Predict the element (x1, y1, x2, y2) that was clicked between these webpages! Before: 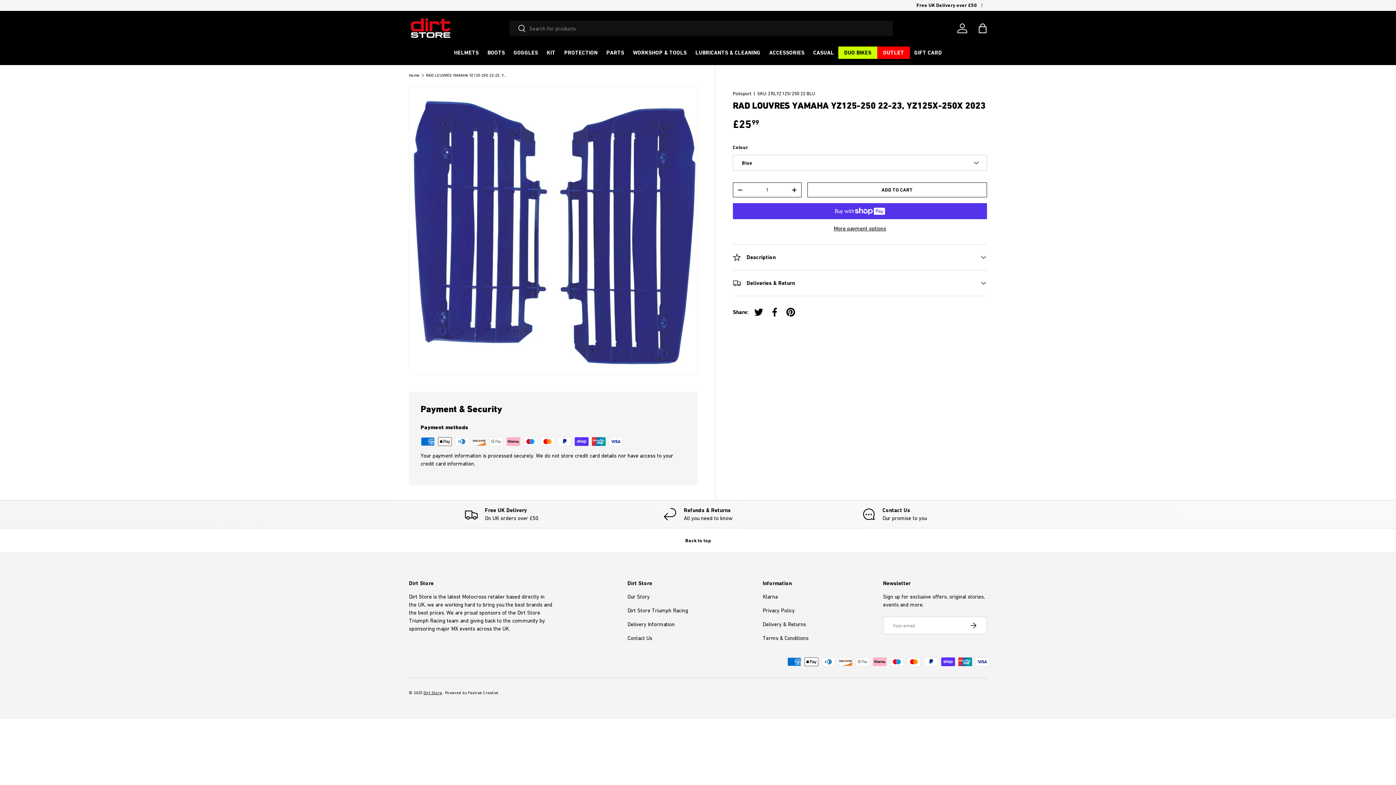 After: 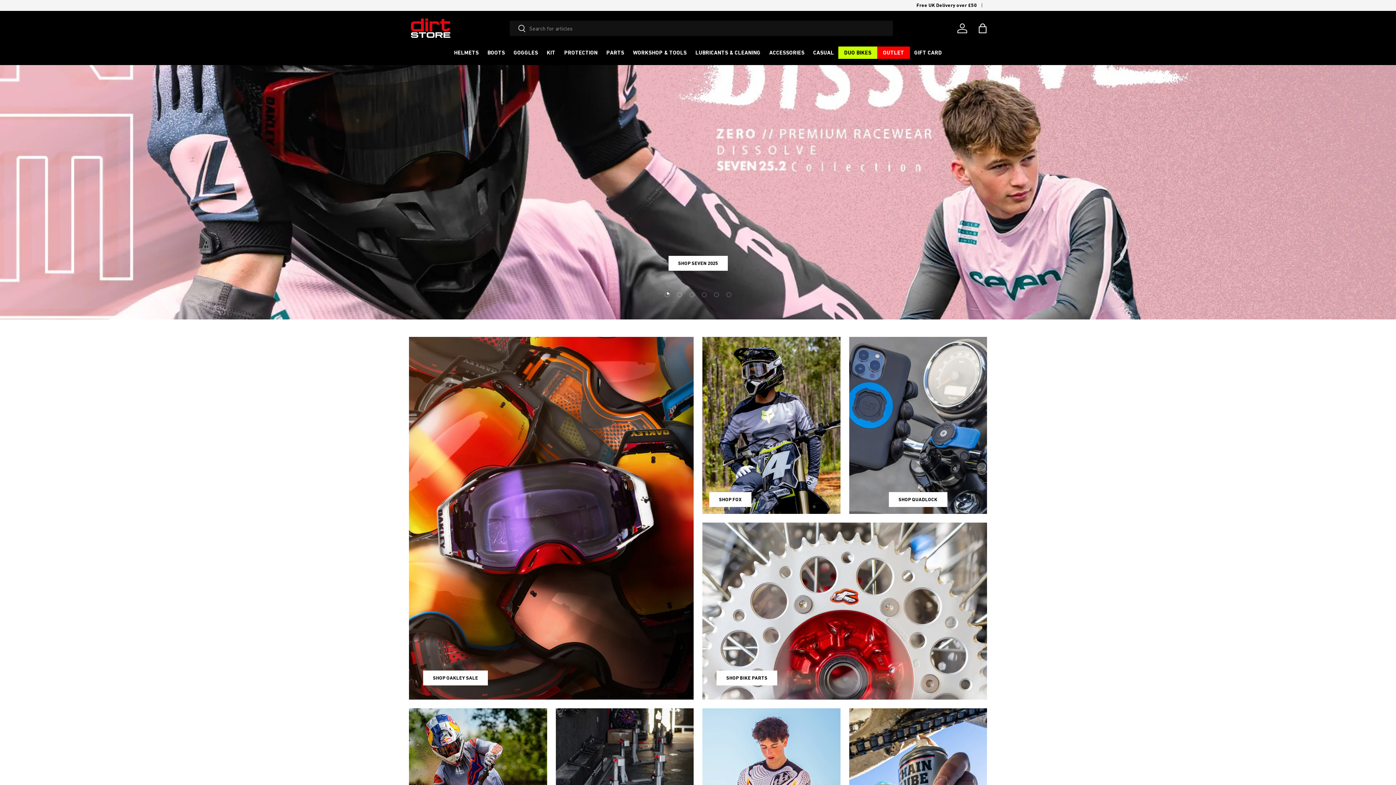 Action: bbox: (409, 16, 452, 39)